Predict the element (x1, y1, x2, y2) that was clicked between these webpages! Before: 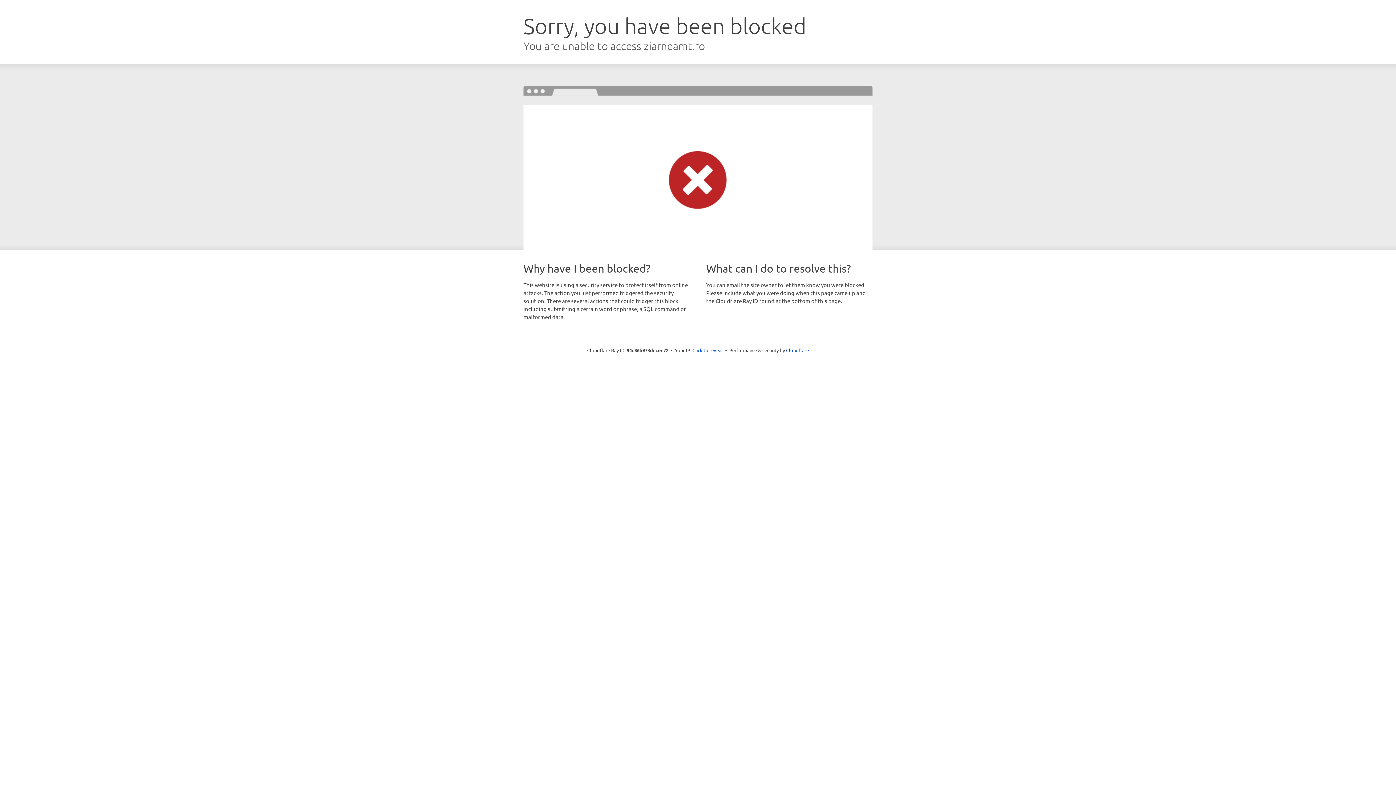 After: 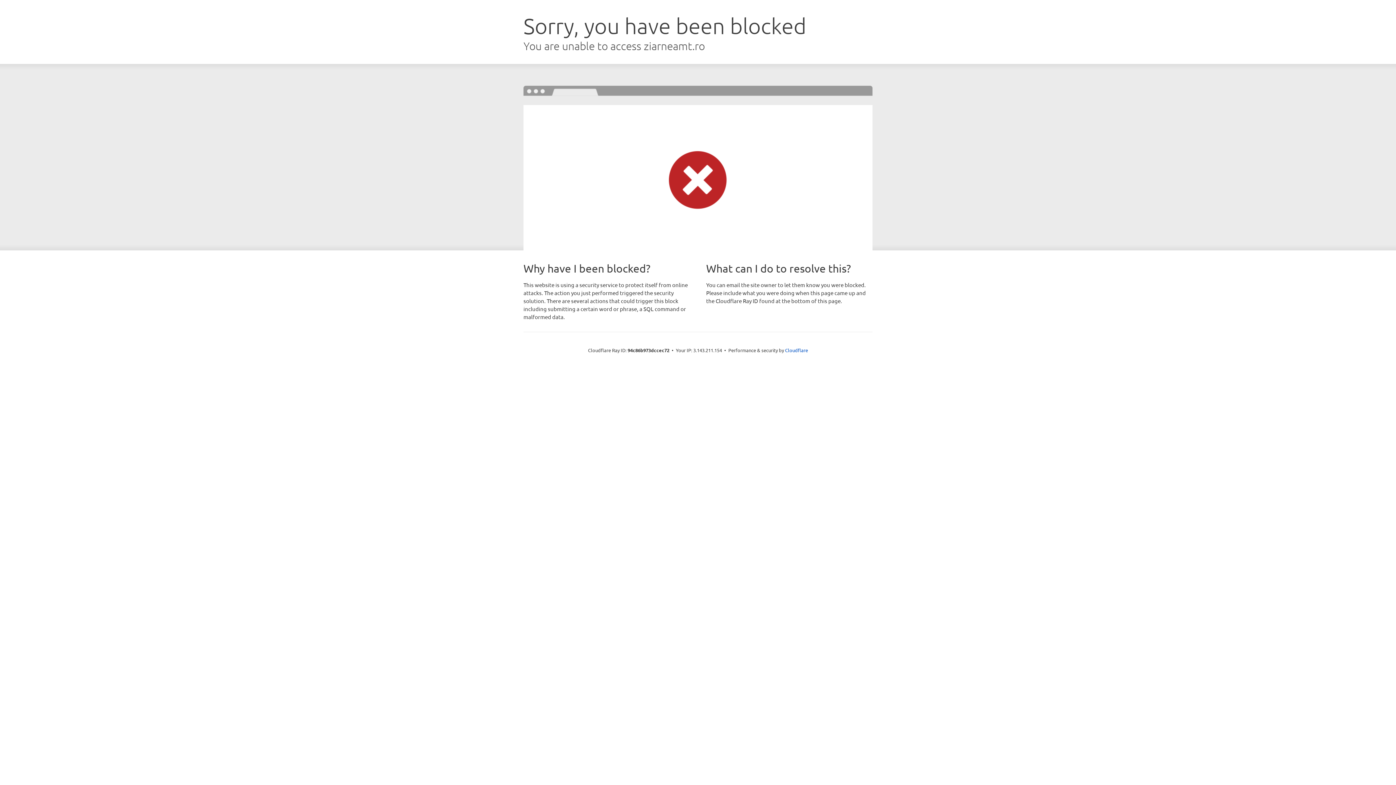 Action: bbox: (692, 346, 723, 353) label: Click to reveal